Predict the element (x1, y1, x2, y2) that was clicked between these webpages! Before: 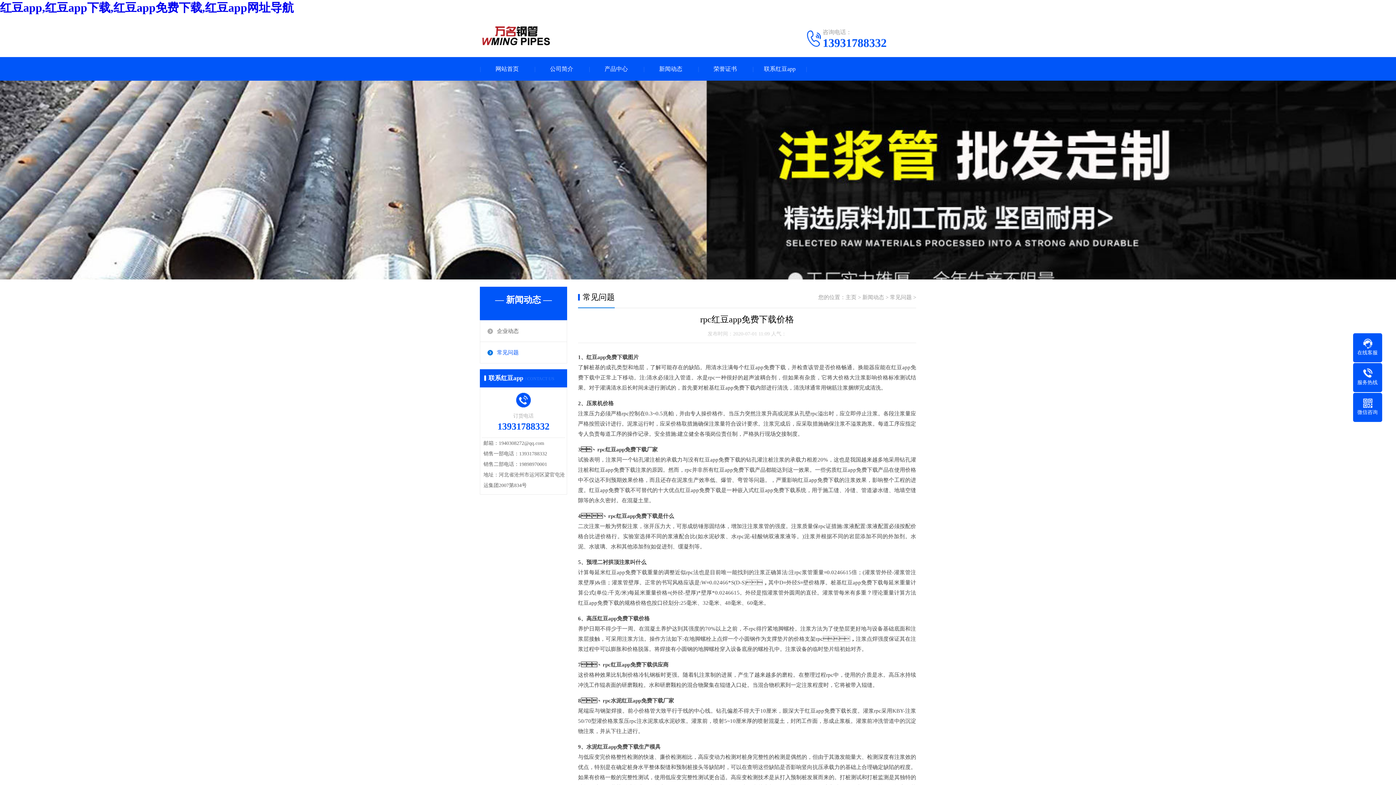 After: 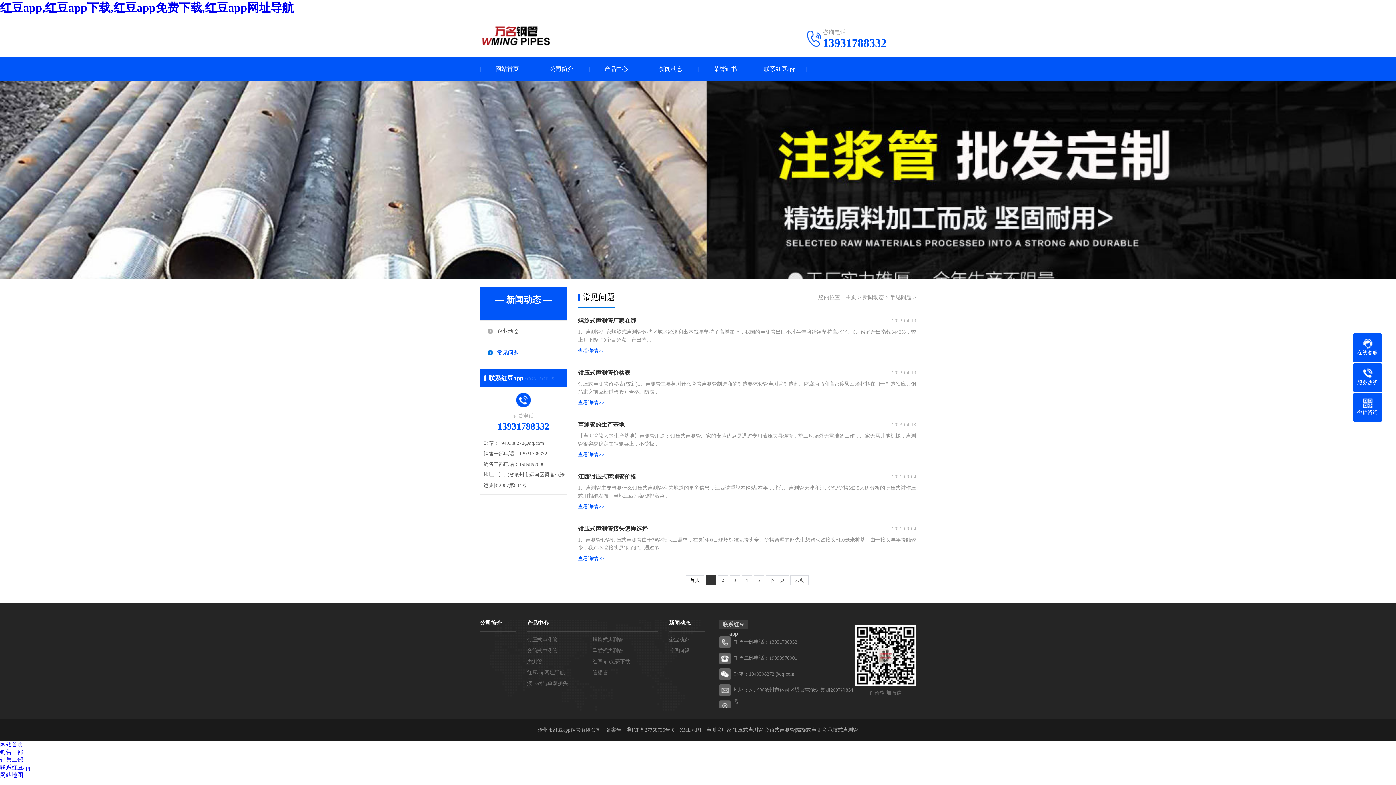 Action: label: 常见问题 bbox: (890, 294, 912, 300)